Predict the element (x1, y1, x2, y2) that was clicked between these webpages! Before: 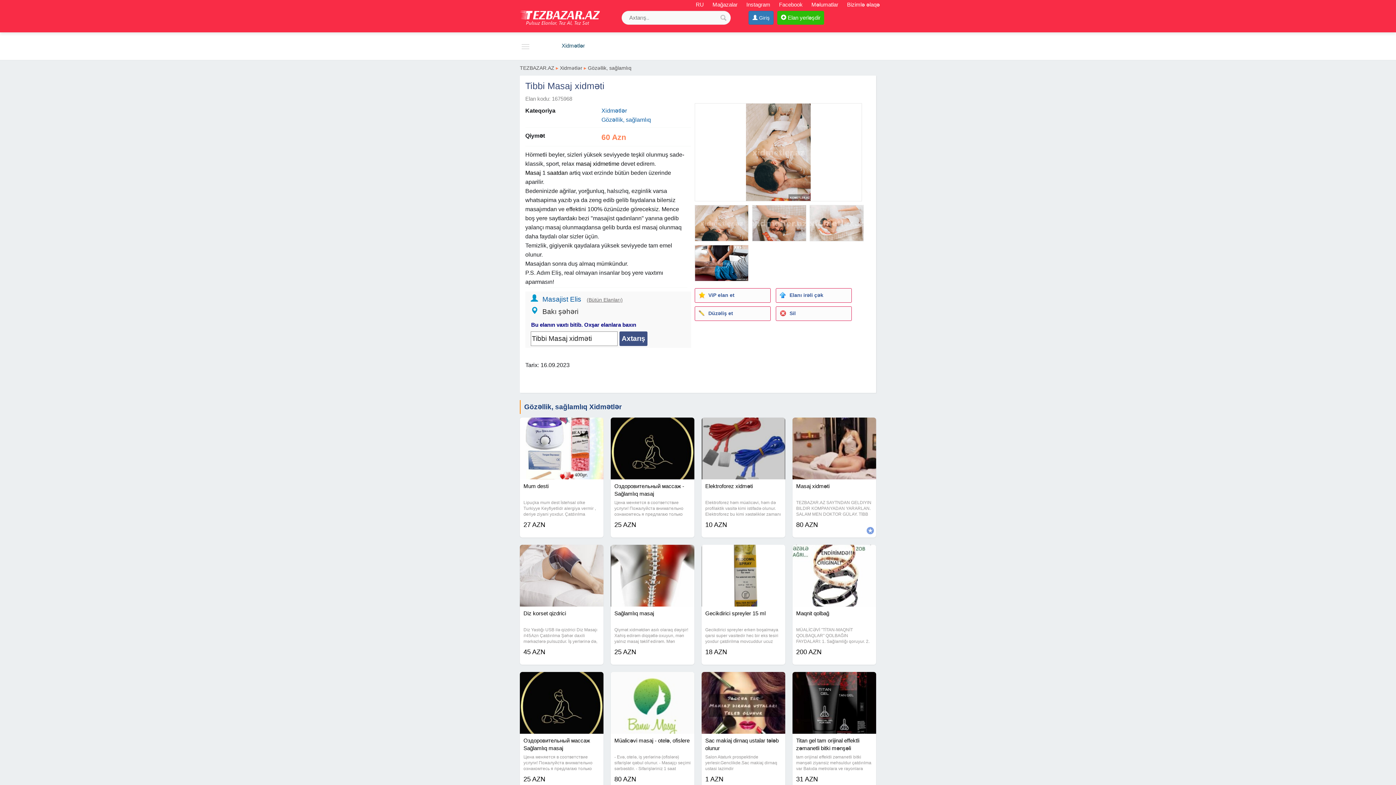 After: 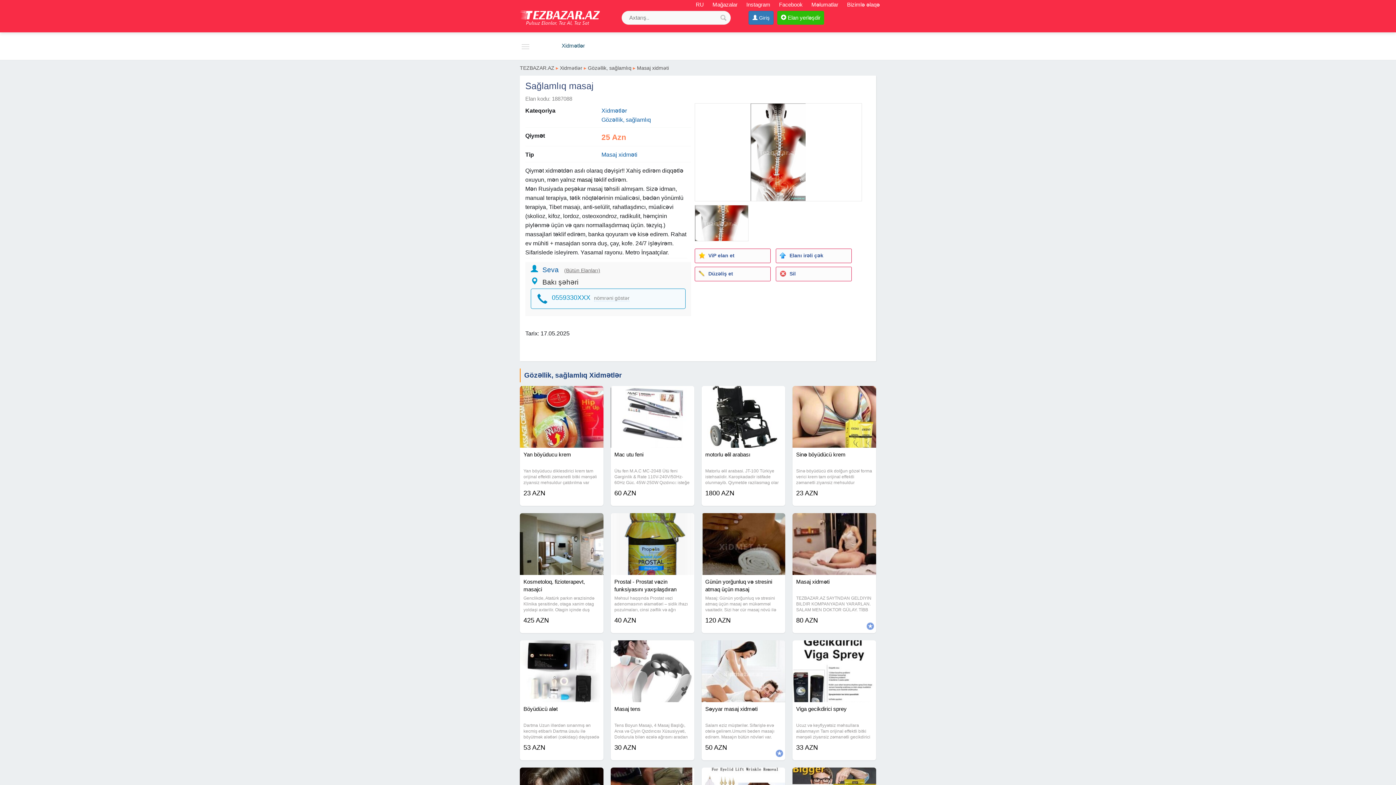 Action: bbox: (614, 609, 690, 628) label: Sağlamlıq masaj